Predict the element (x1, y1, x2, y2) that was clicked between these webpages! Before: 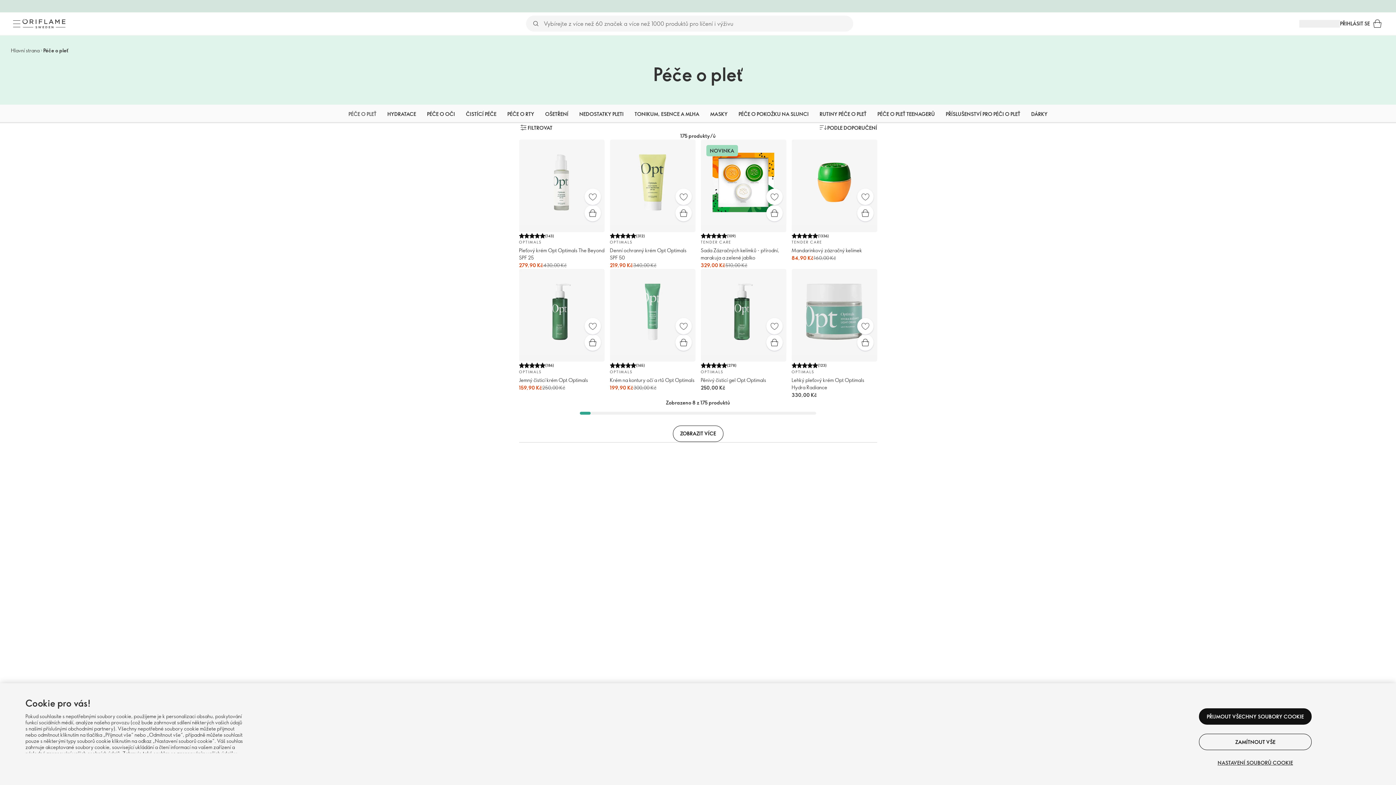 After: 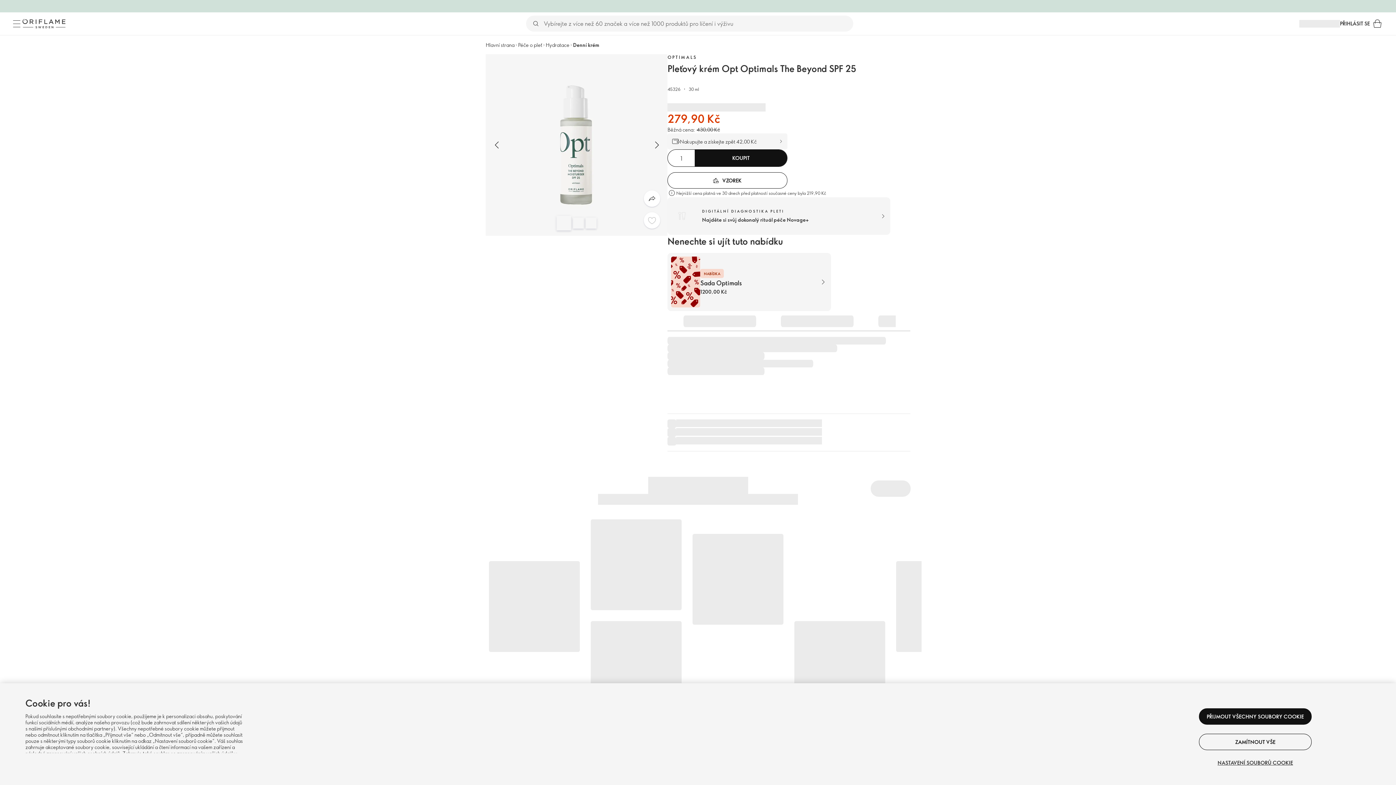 Action: bbox: (519, 139, 604, 269) label: (143)
OPTIMALS

Pleťový krém Opt Optimals The Beyond SPF 25

279,90 Kč

430,00 Kč